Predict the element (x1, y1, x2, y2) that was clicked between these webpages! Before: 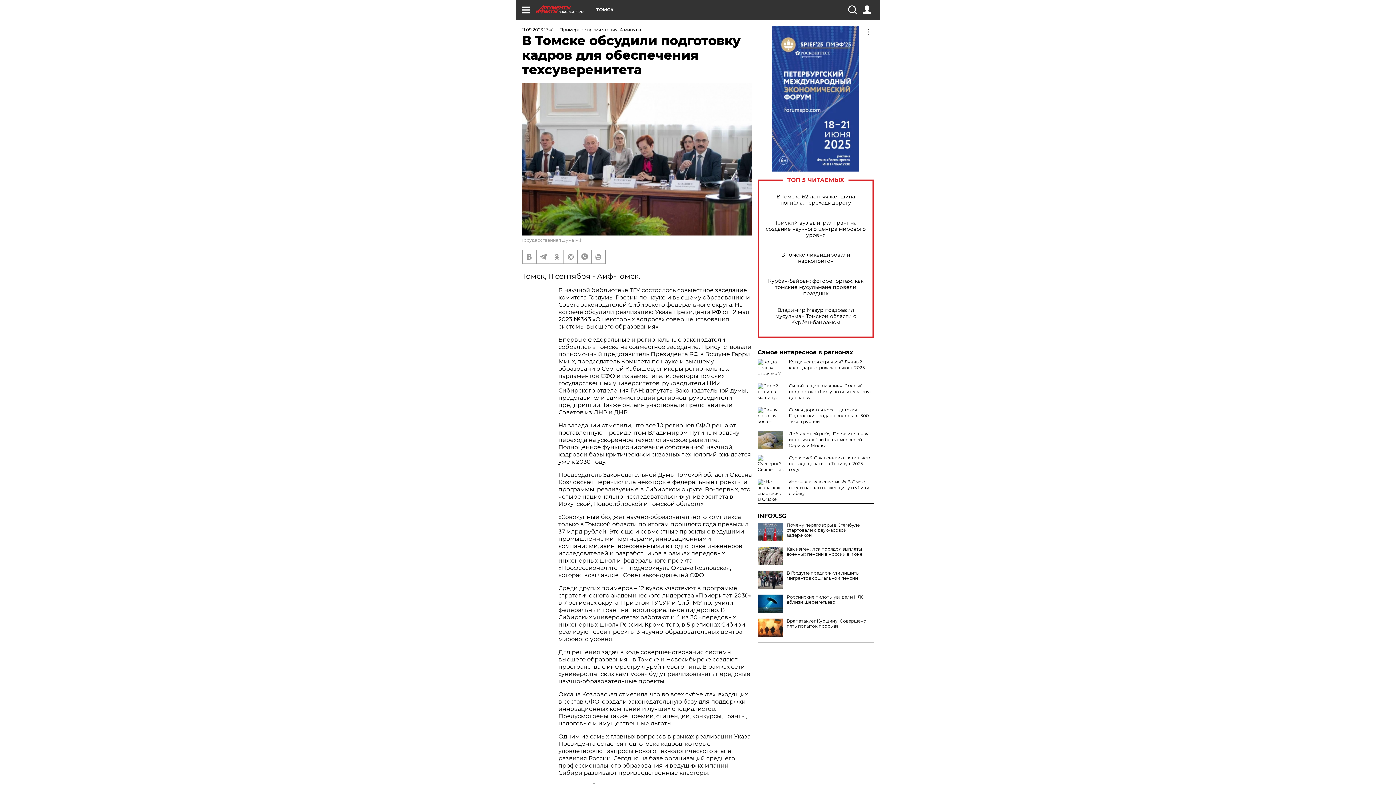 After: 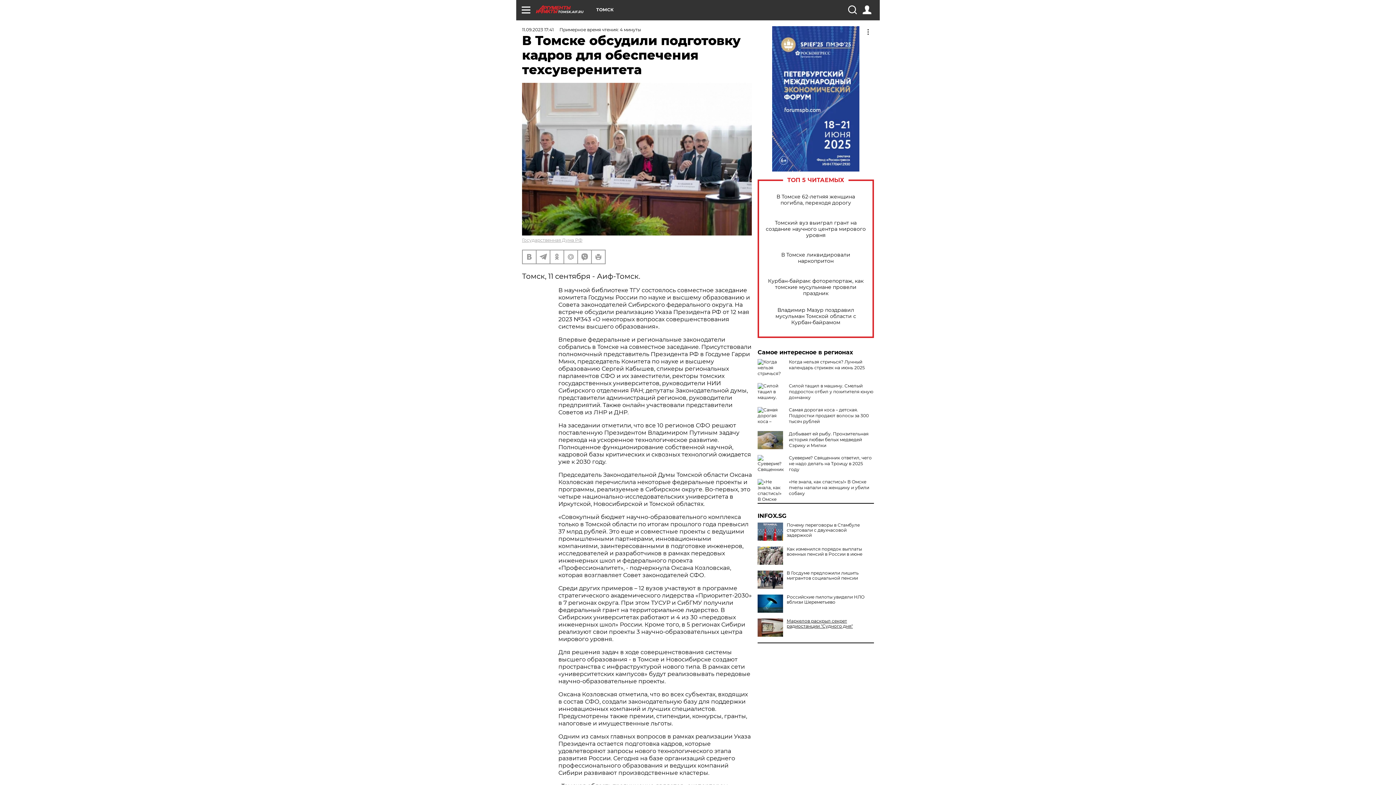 Action: bbox: (757, 618, 874, 629) label: Враг атакует Курщину: Совершено пять попыток прорыва